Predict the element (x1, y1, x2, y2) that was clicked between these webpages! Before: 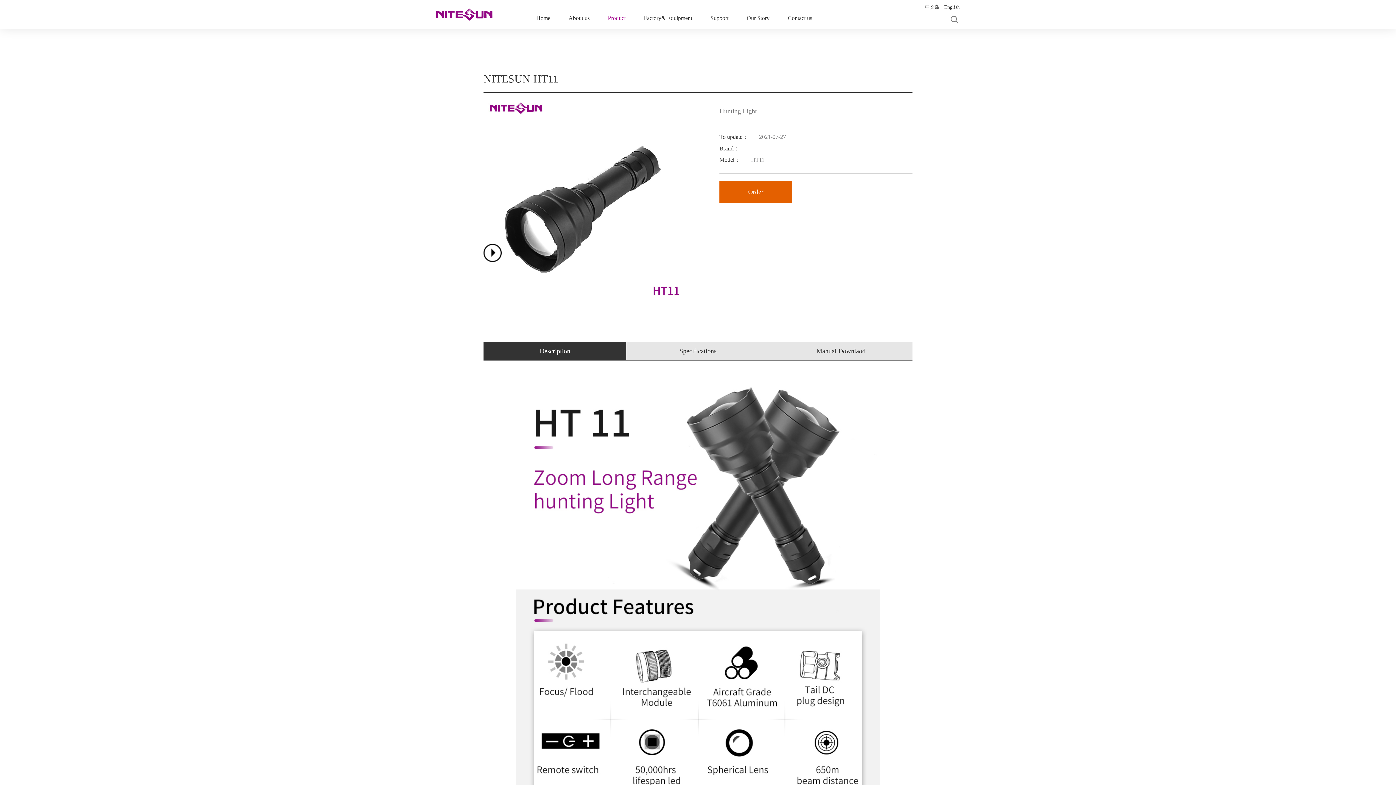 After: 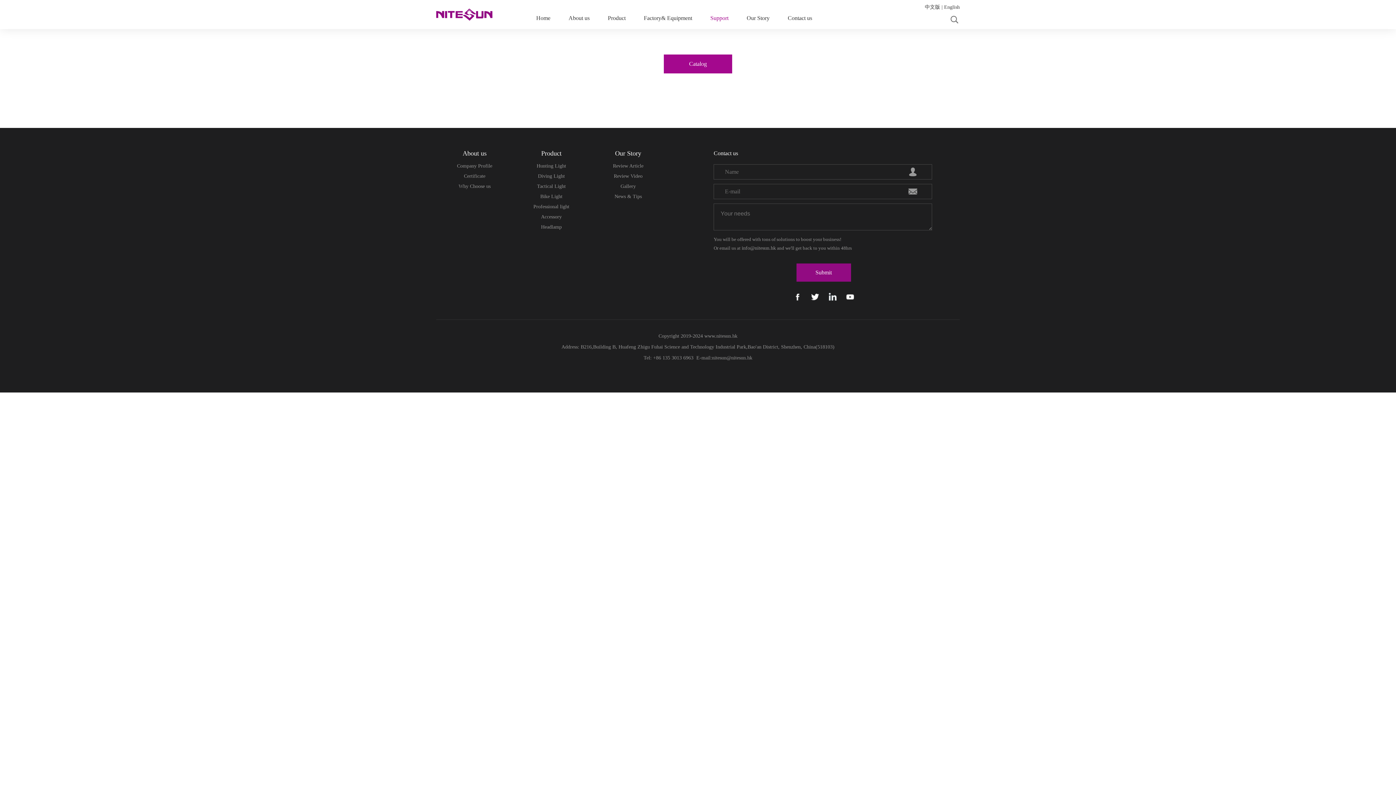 Action: label: Support bbox: (710, 14, 728, 21)